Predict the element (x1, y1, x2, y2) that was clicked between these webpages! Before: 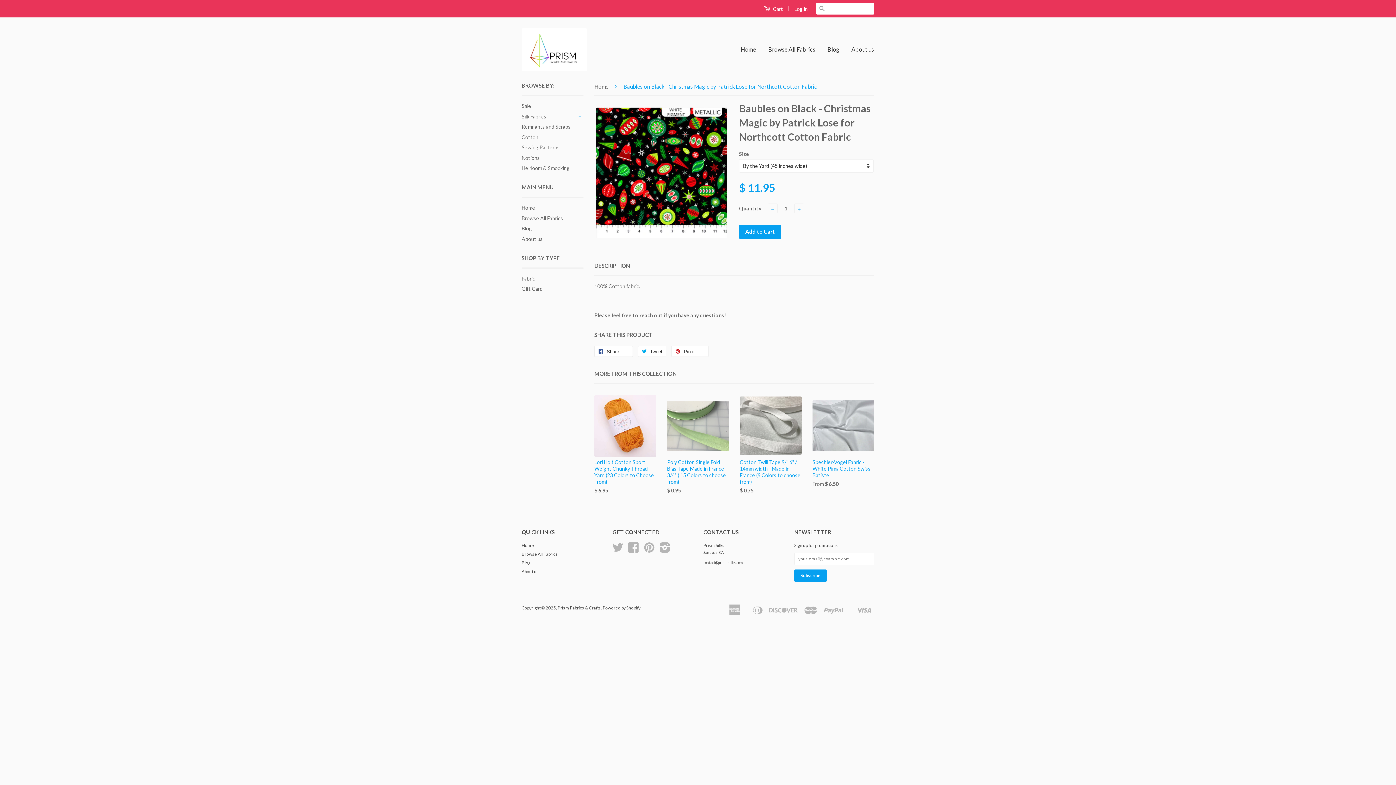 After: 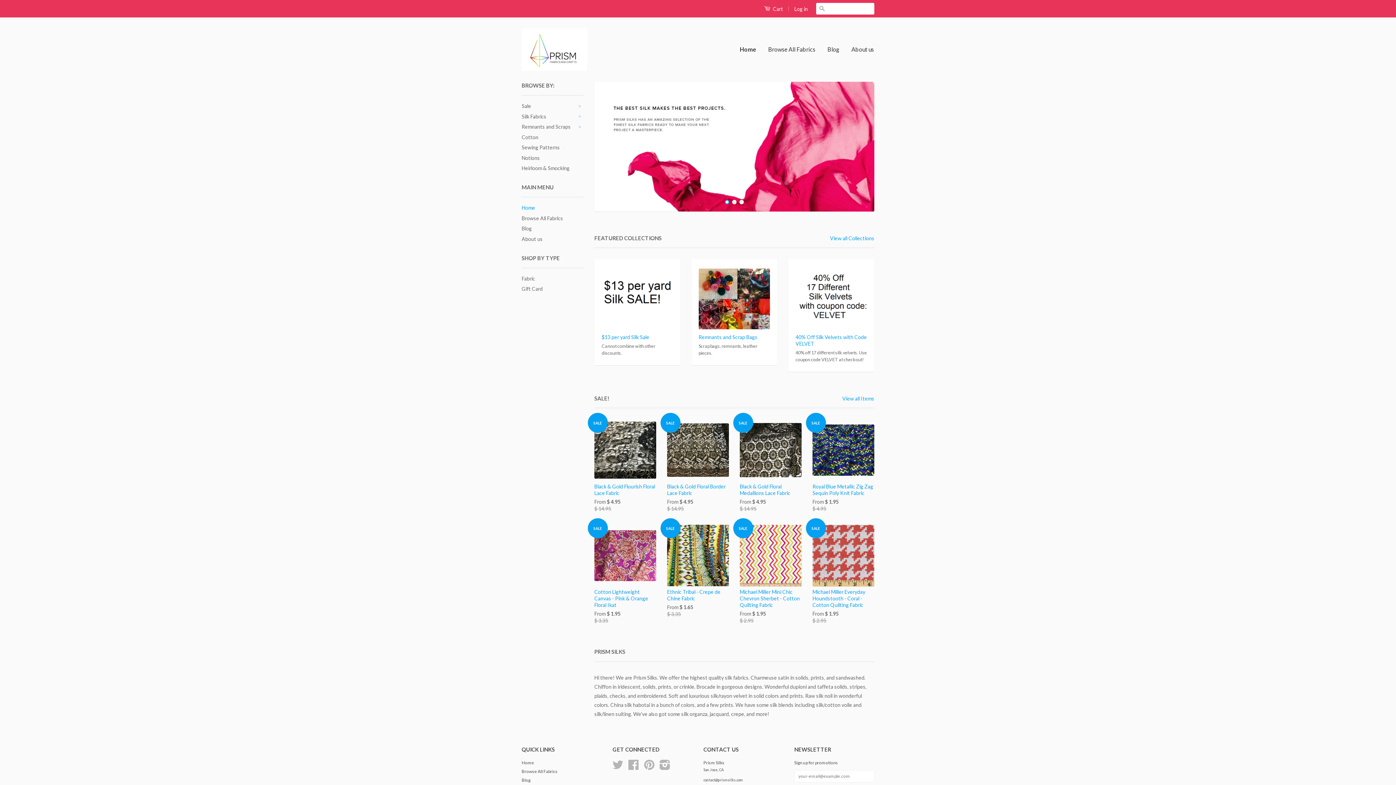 Action: bbox: (521, 542, 534, 548) label: Home